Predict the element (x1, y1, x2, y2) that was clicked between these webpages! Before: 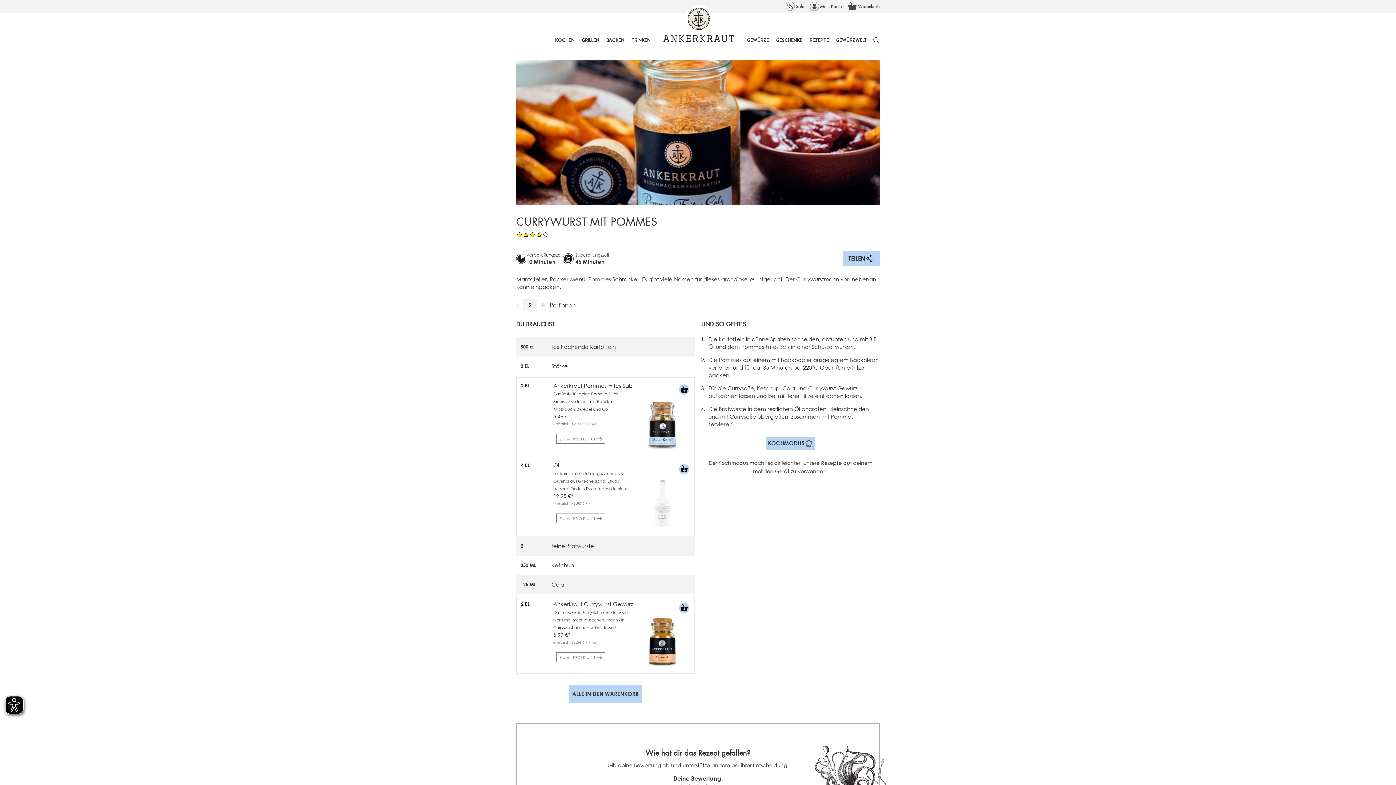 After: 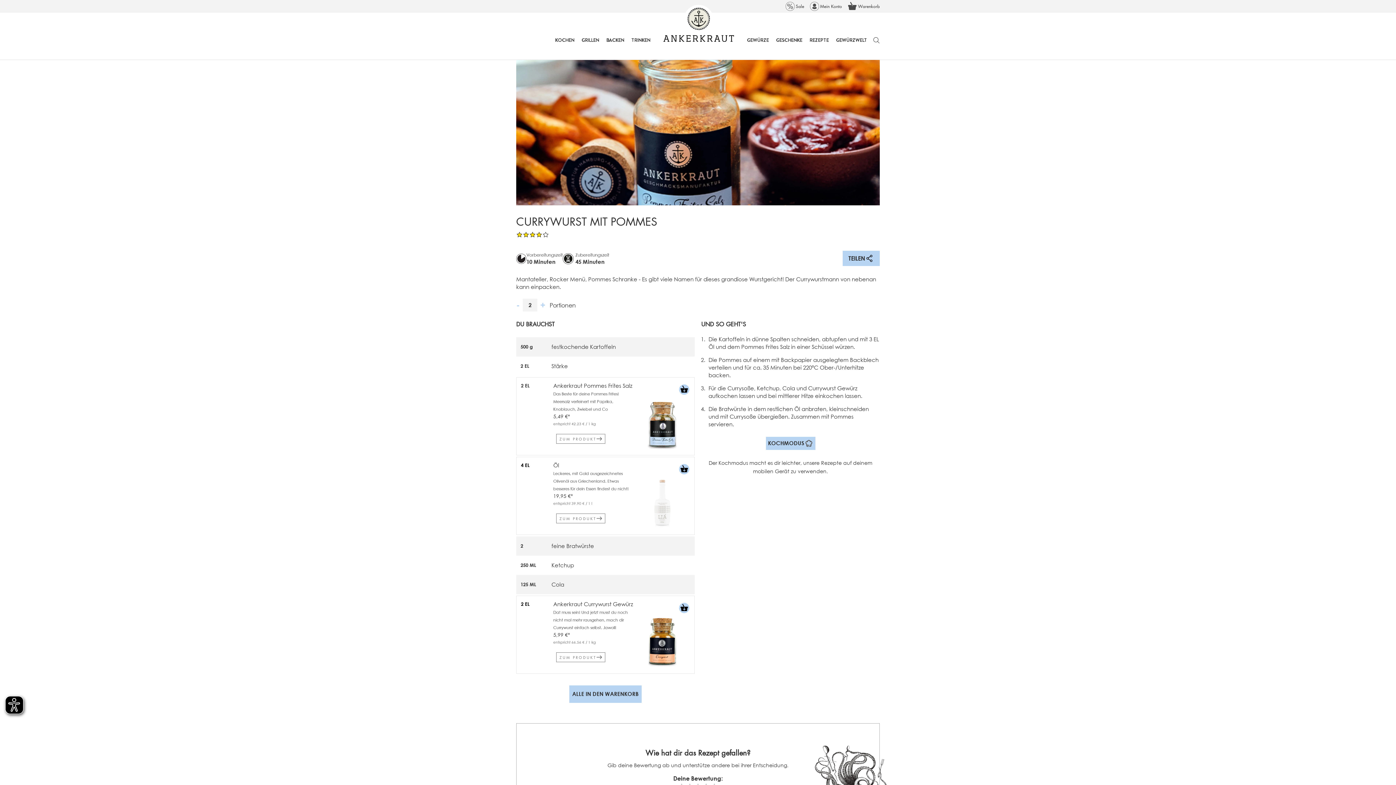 Action: bbox: (521, 382, 529, 388) label: 2 EL